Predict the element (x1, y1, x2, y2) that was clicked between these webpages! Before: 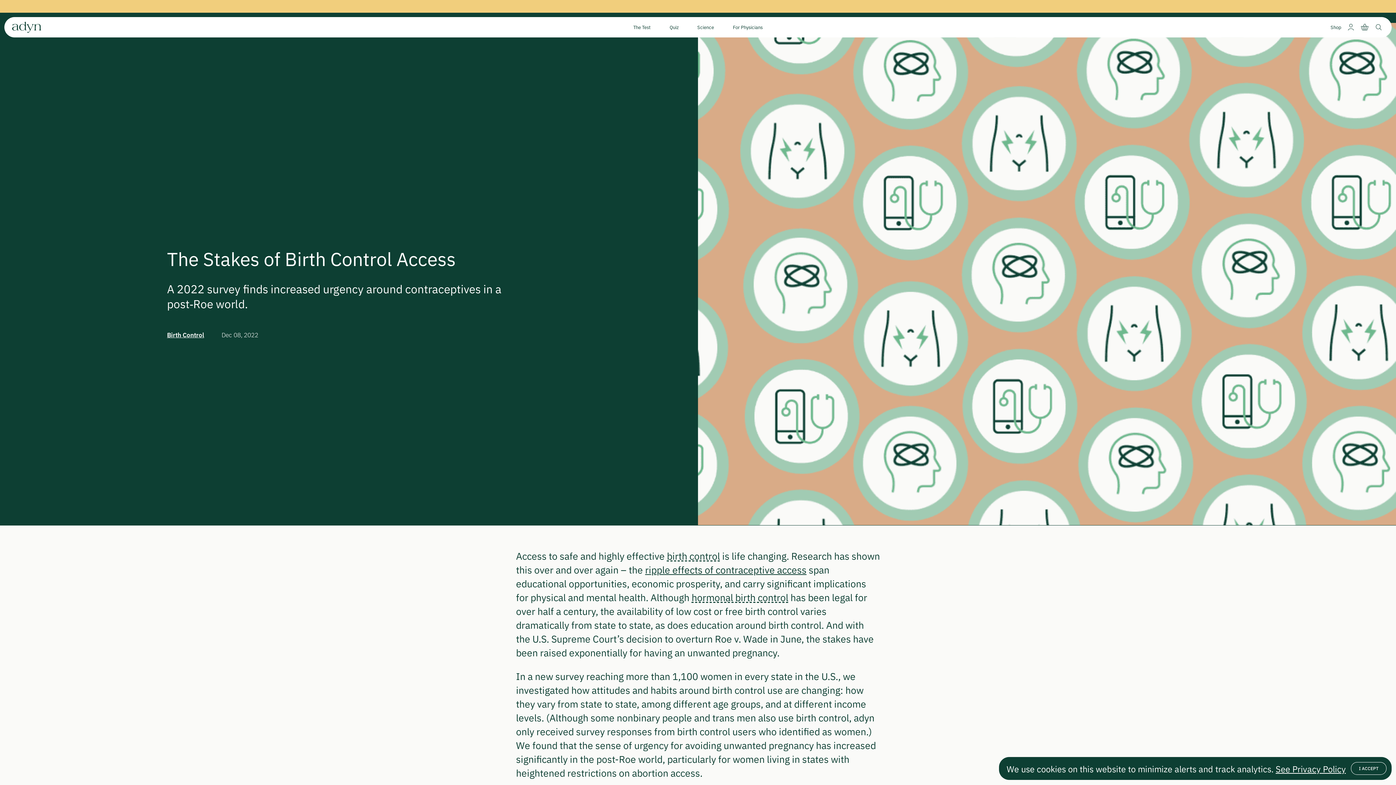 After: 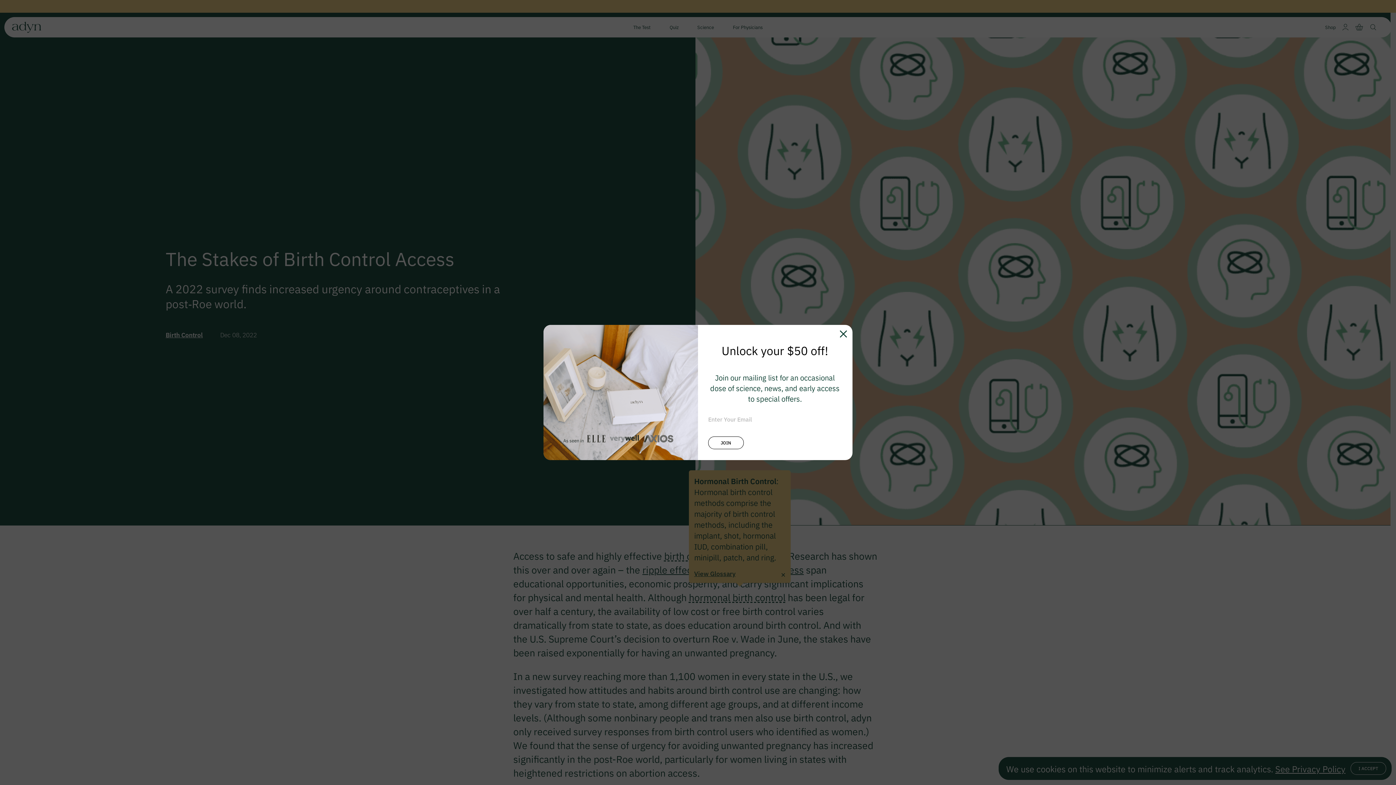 Action: label: hormonal birth control bbox: (691, 590, 788, 604)